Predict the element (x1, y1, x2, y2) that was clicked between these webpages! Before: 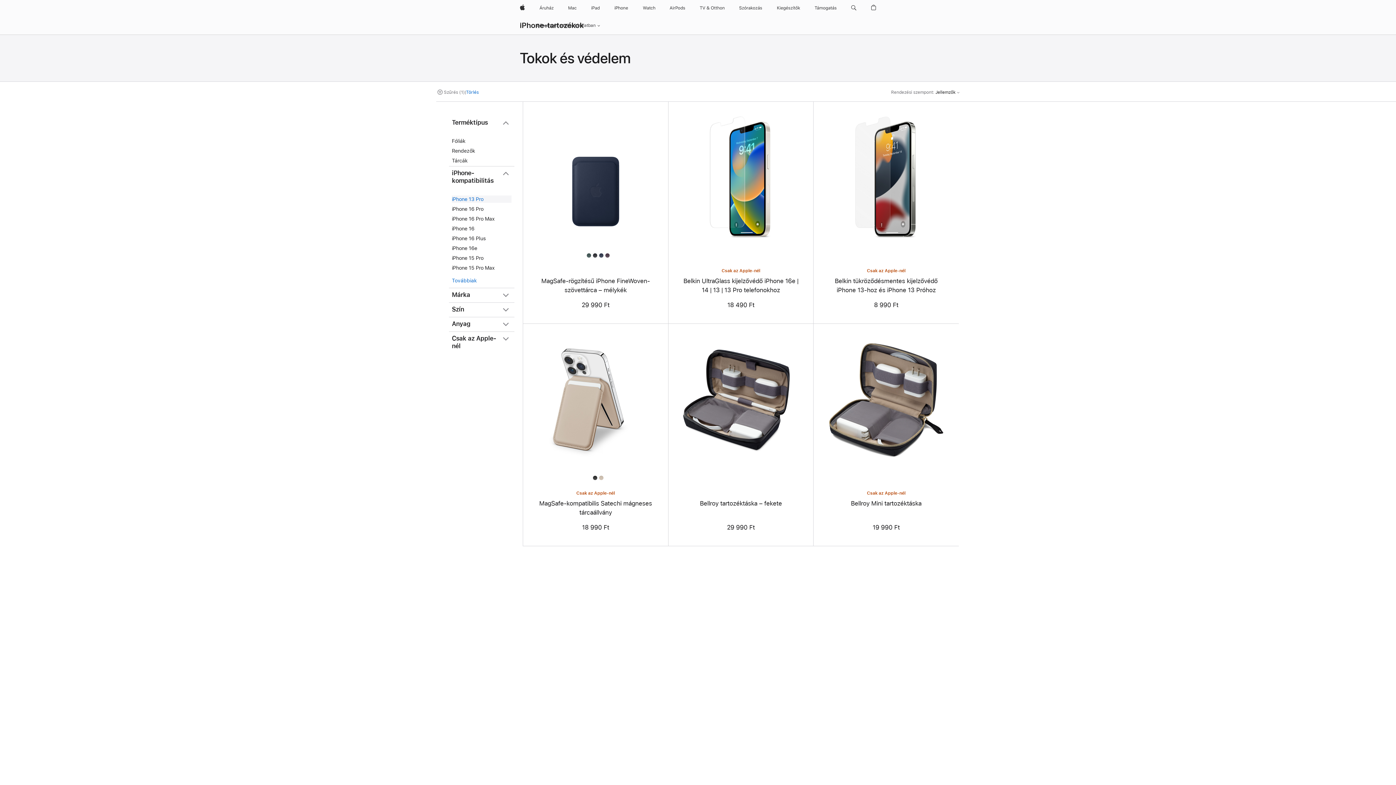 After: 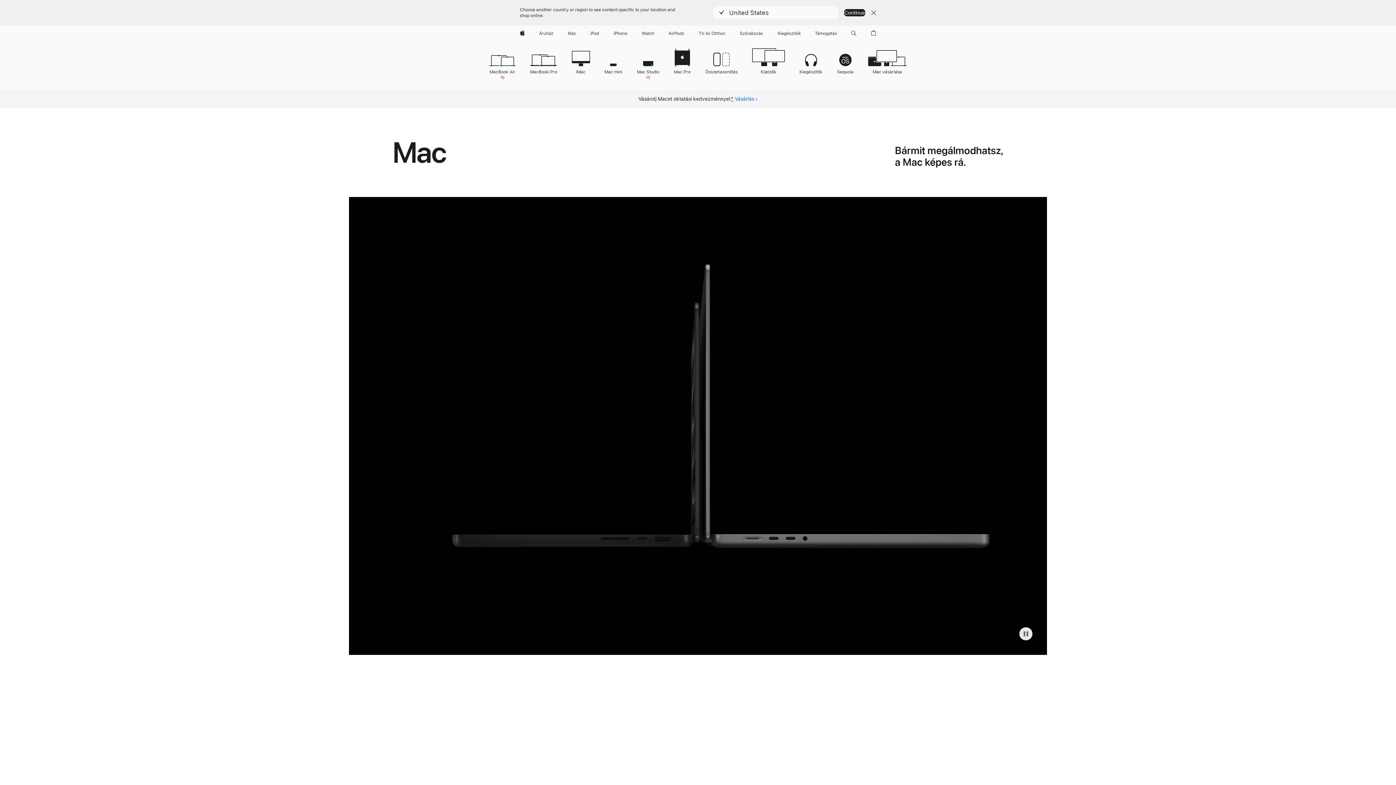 Action: bbox: (565, 0, 579, 16) label: Mac